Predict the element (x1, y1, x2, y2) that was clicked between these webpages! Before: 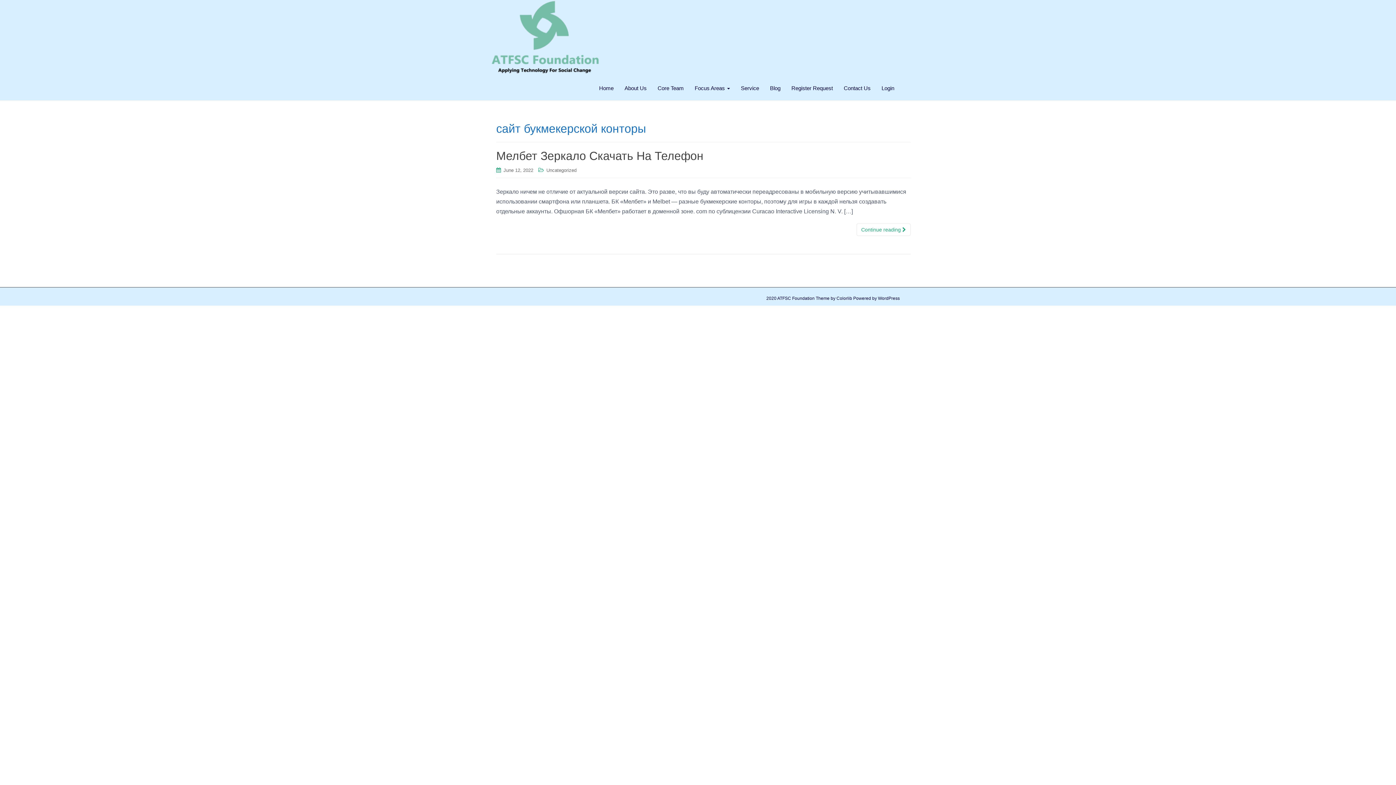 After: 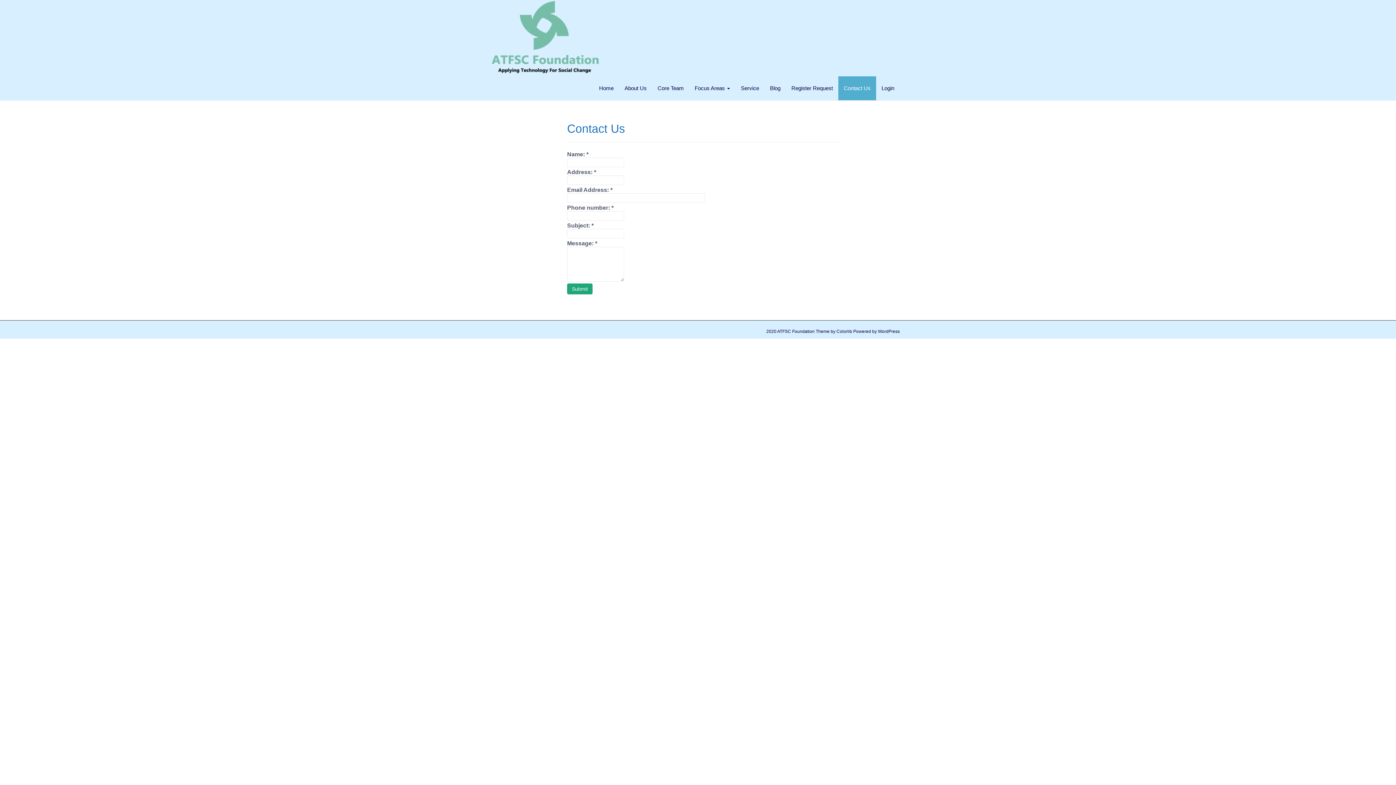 Action: label: Contact Us bbox: (838, 76, 876, 100)